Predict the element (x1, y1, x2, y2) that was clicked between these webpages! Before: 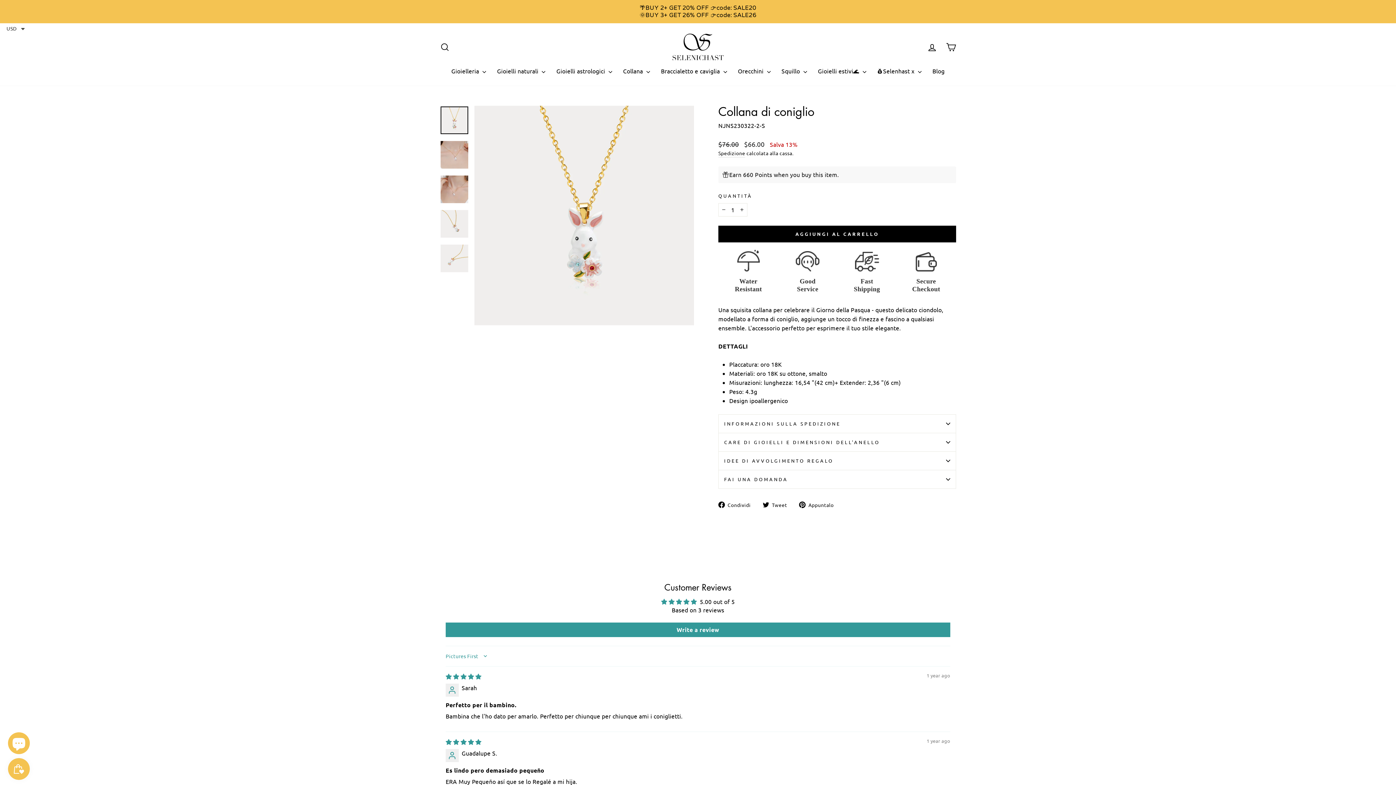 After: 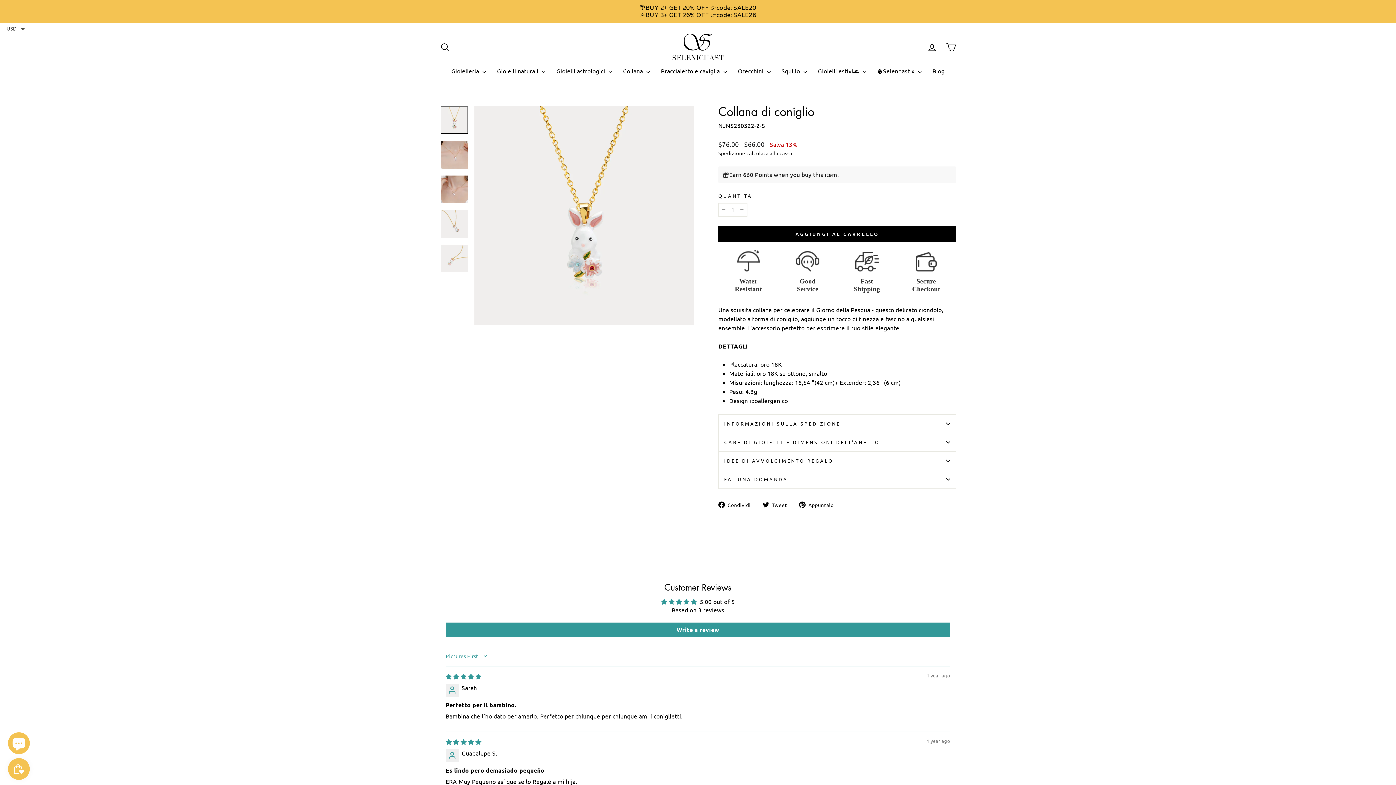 Action: bbox: (440, 106, 468, 134)